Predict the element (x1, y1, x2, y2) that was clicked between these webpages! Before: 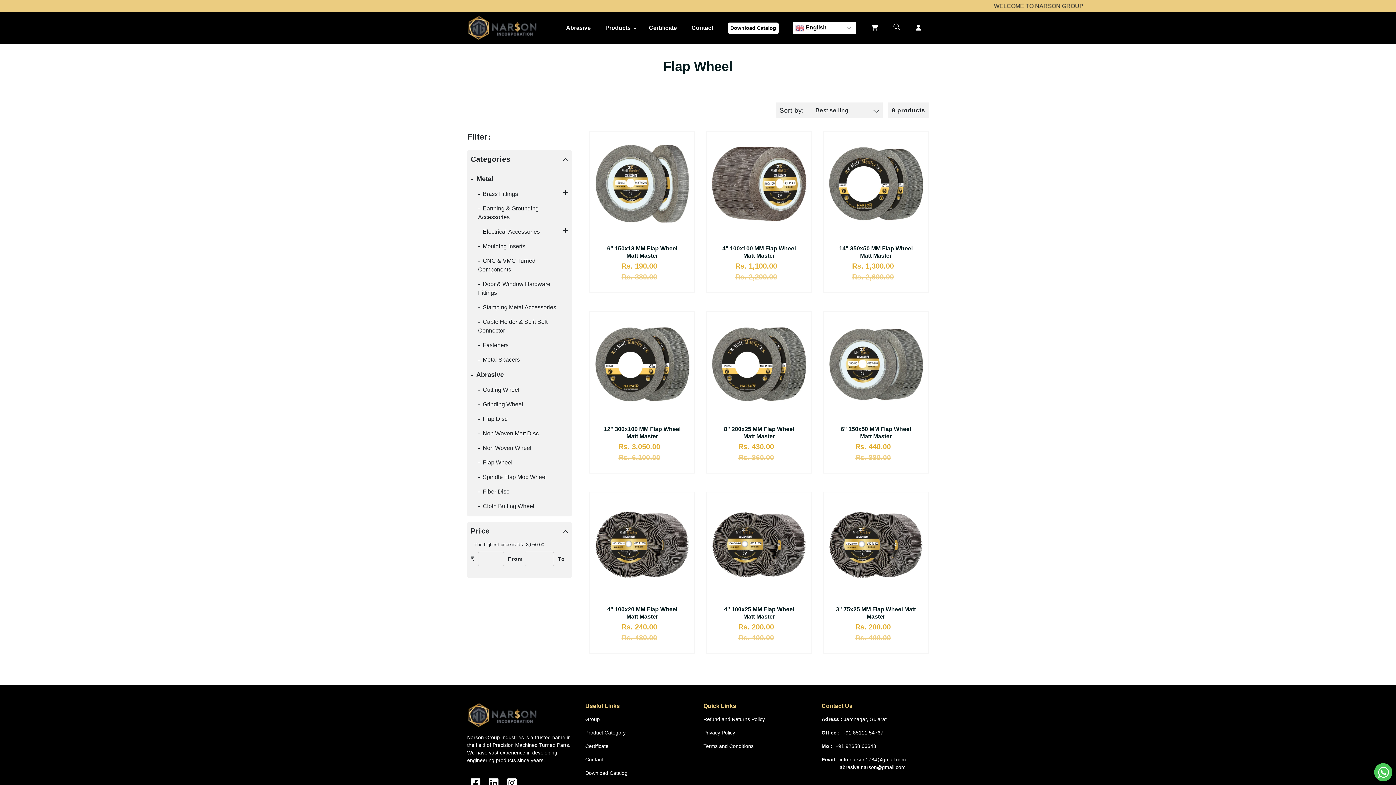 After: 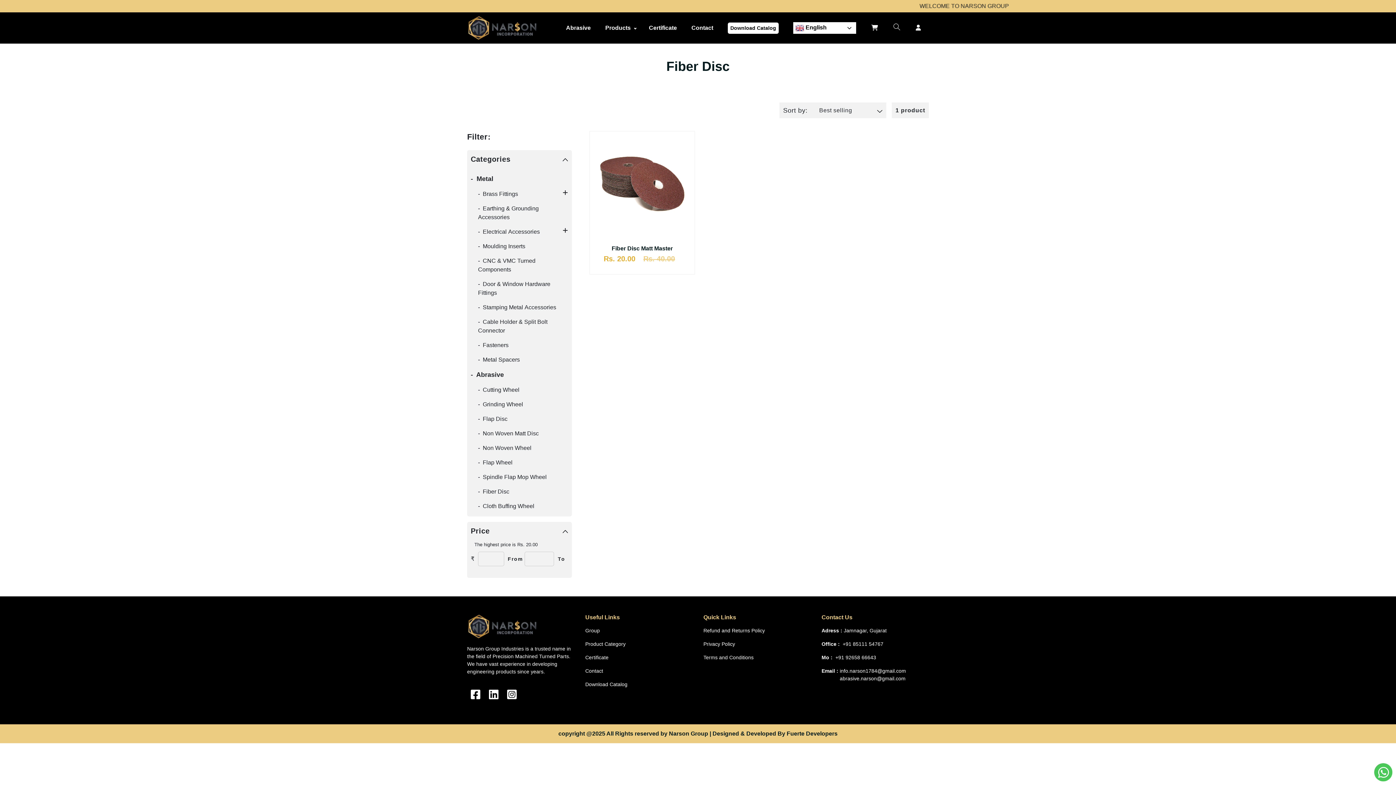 Action: bbox: (478, 488, 509, 494) label: -  Fiber Disc